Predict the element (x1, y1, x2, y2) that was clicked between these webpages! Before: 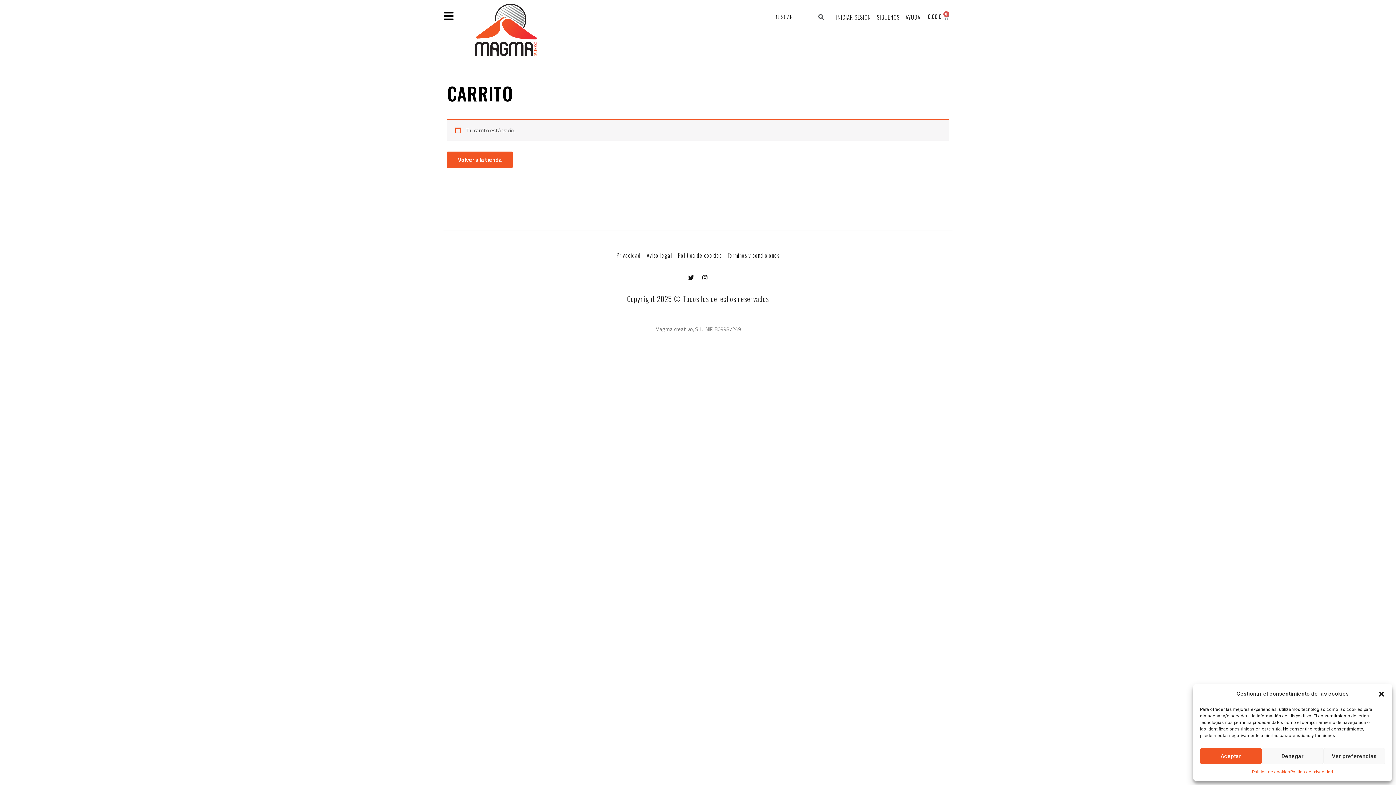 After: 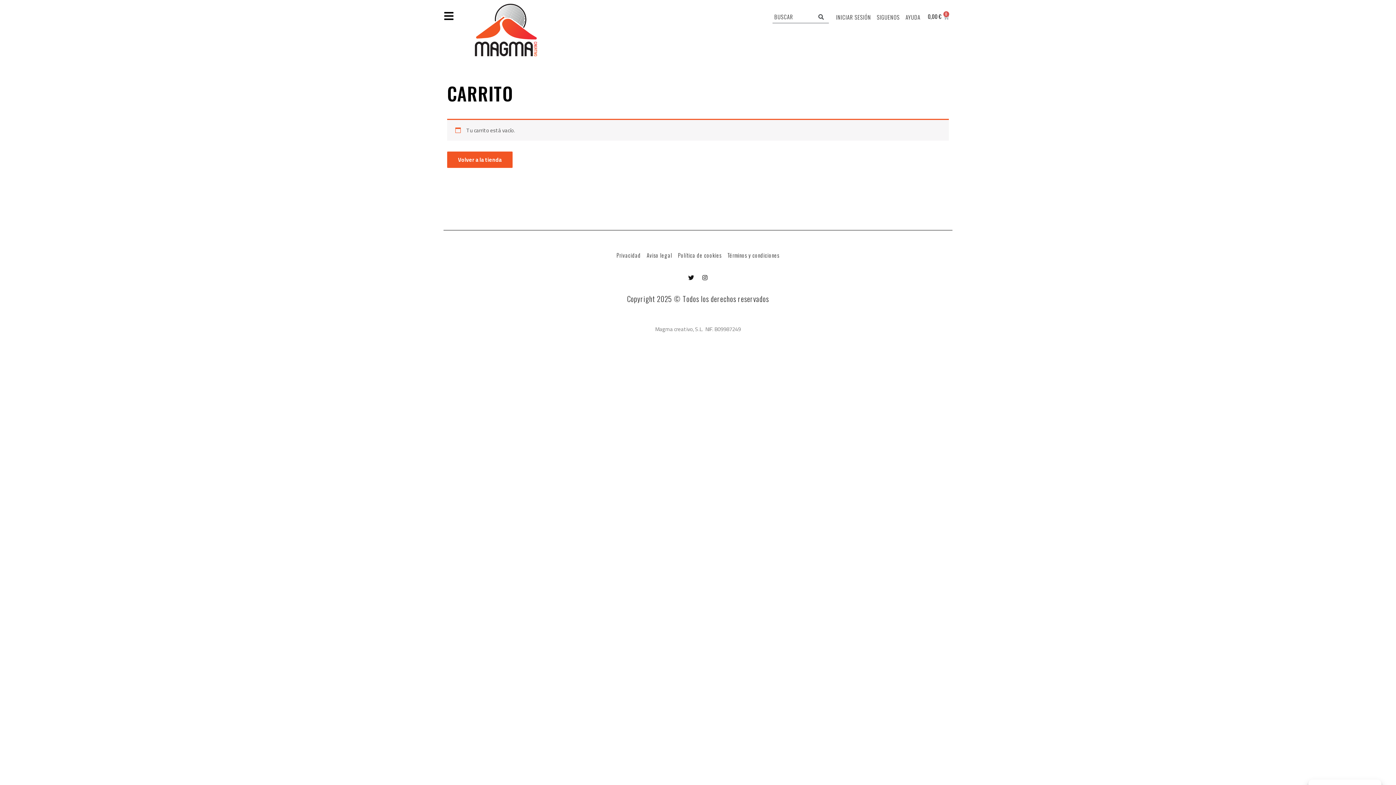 Action: bbox: (1378, 690, 1385, 698) label: close-dialog